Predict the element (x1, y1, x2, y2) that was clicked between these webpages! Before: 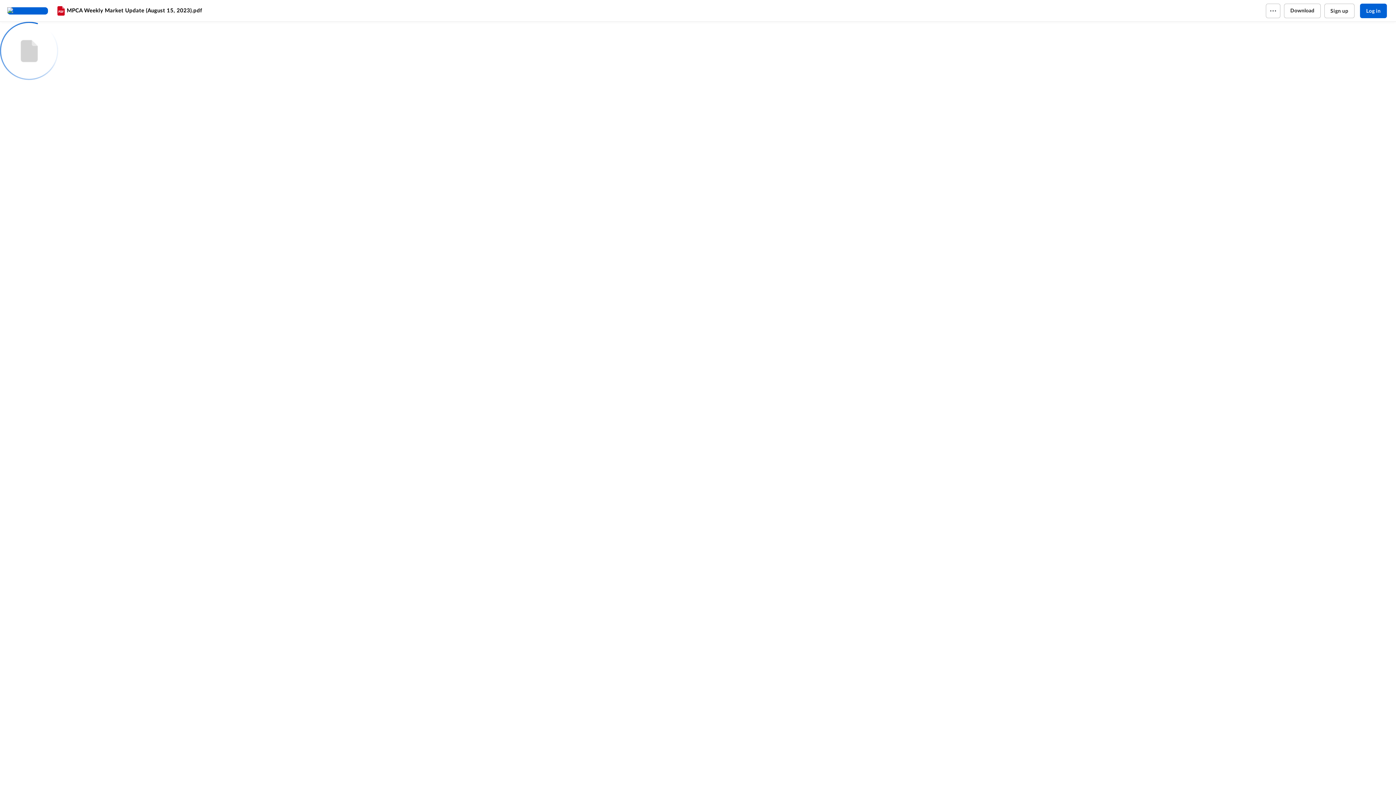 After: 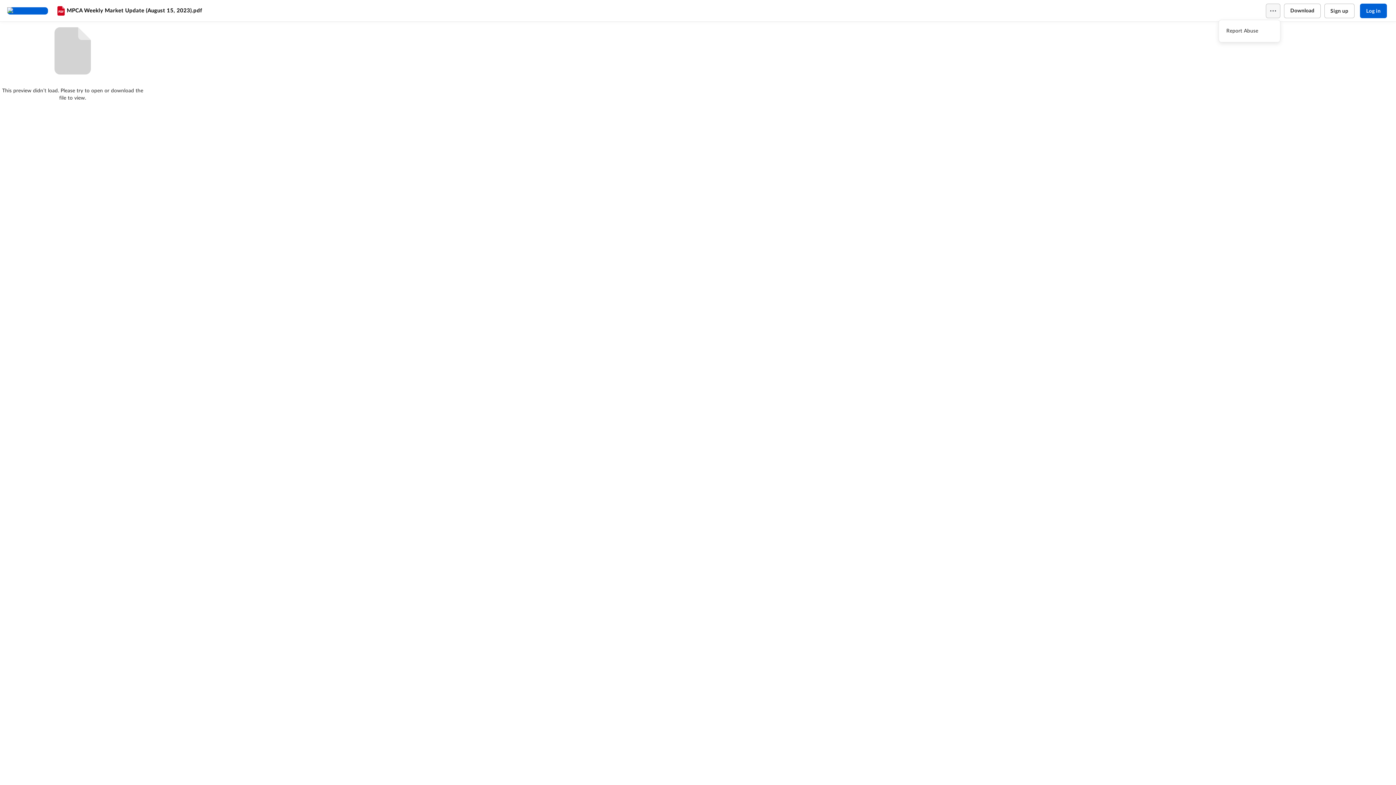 Action: bbox: (1266, 3, 1280, 18)